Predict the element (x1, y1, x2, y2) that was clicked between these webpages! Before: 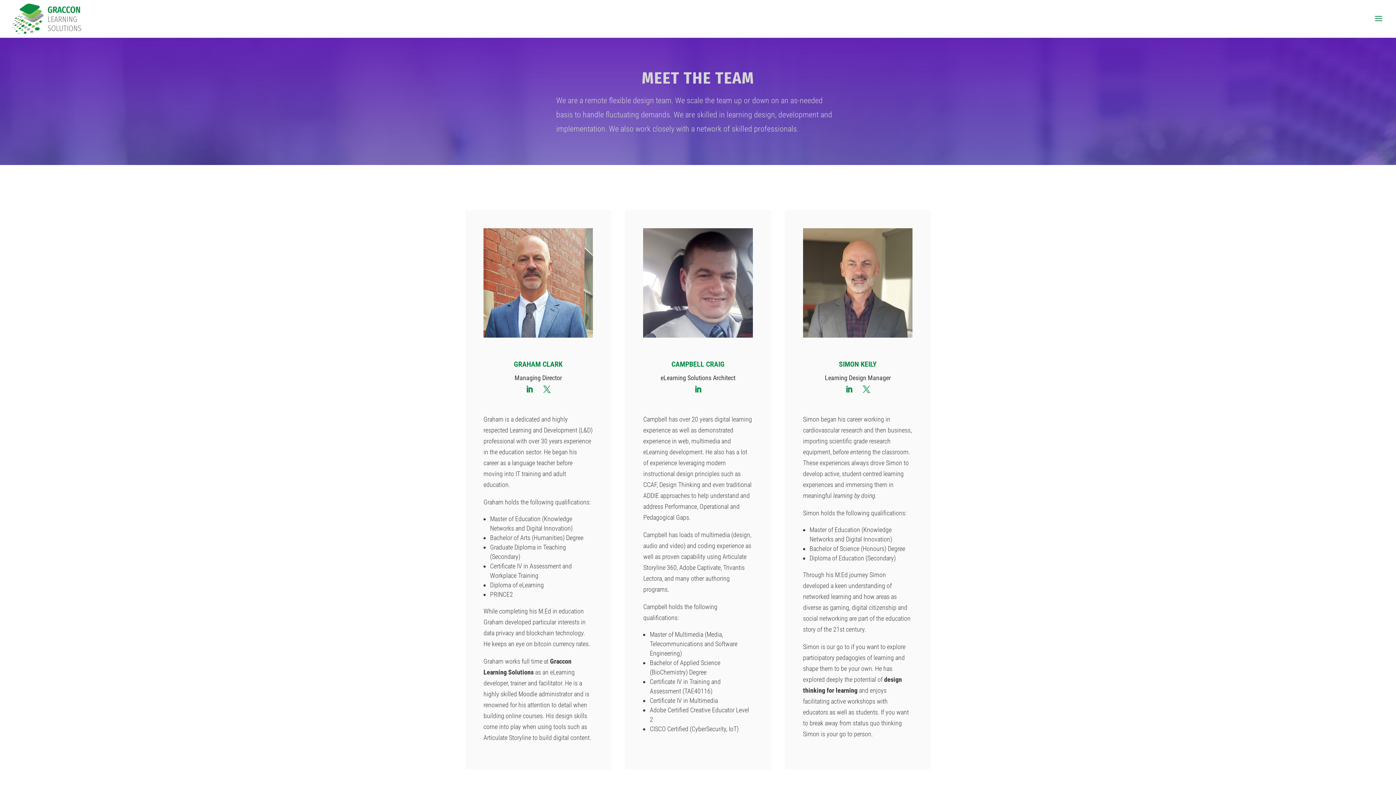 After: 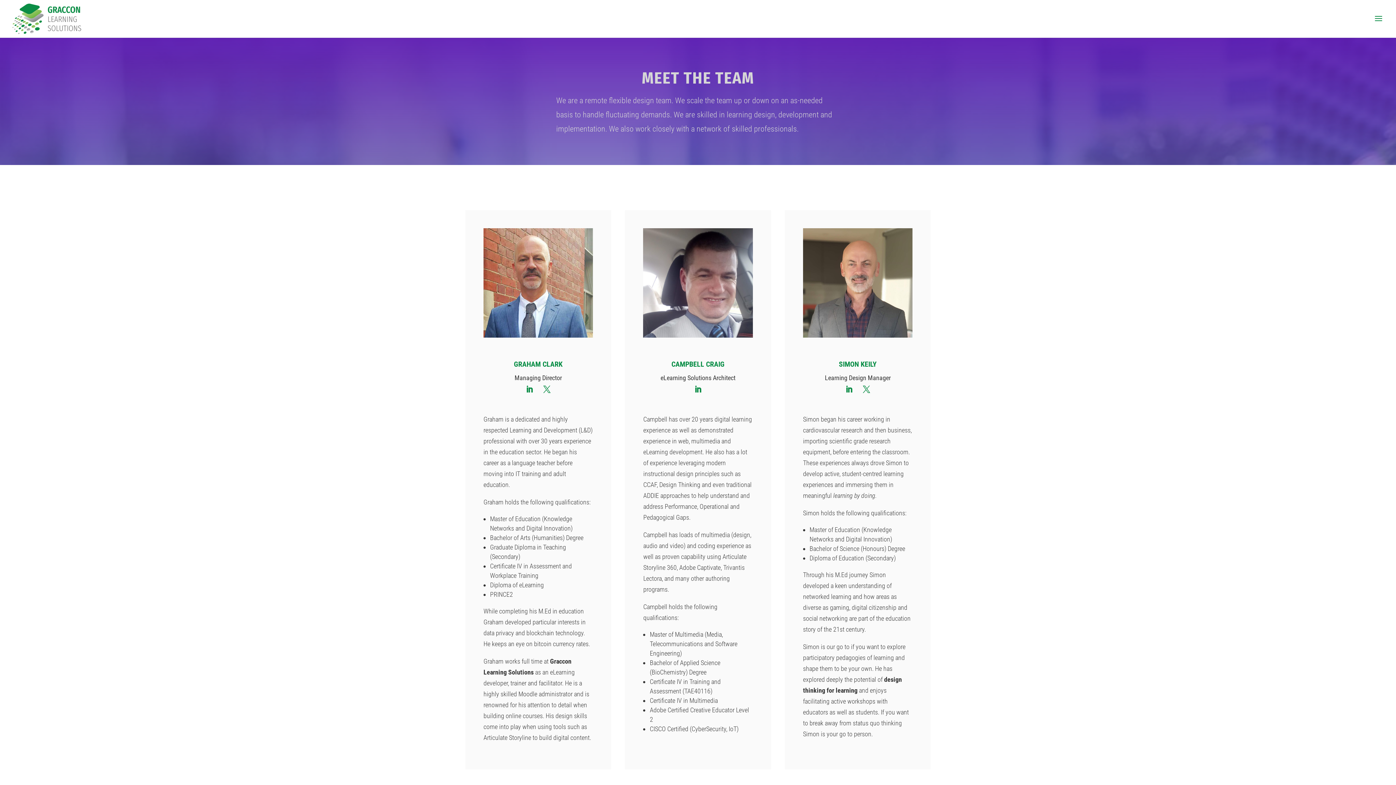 Action: bbox: (841, 382, 856, 396)